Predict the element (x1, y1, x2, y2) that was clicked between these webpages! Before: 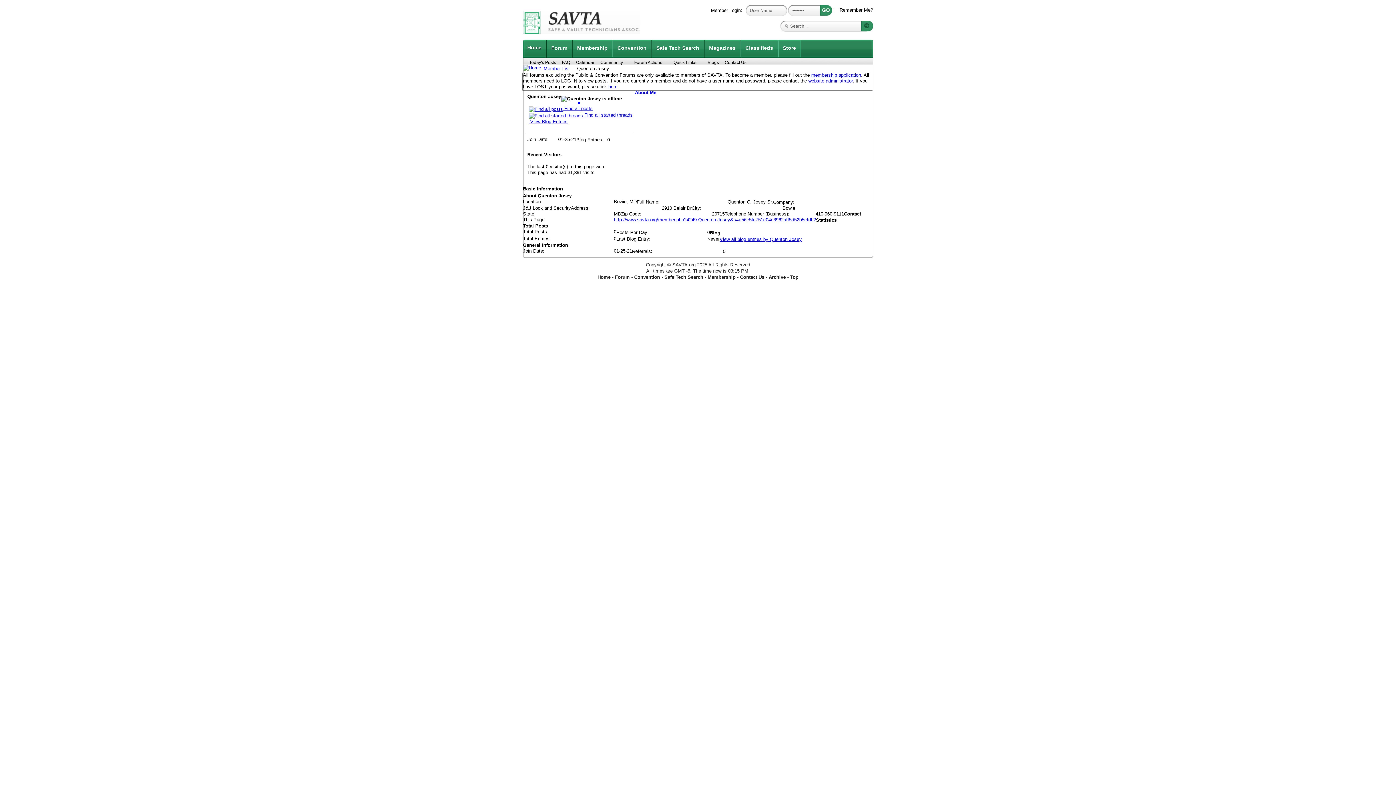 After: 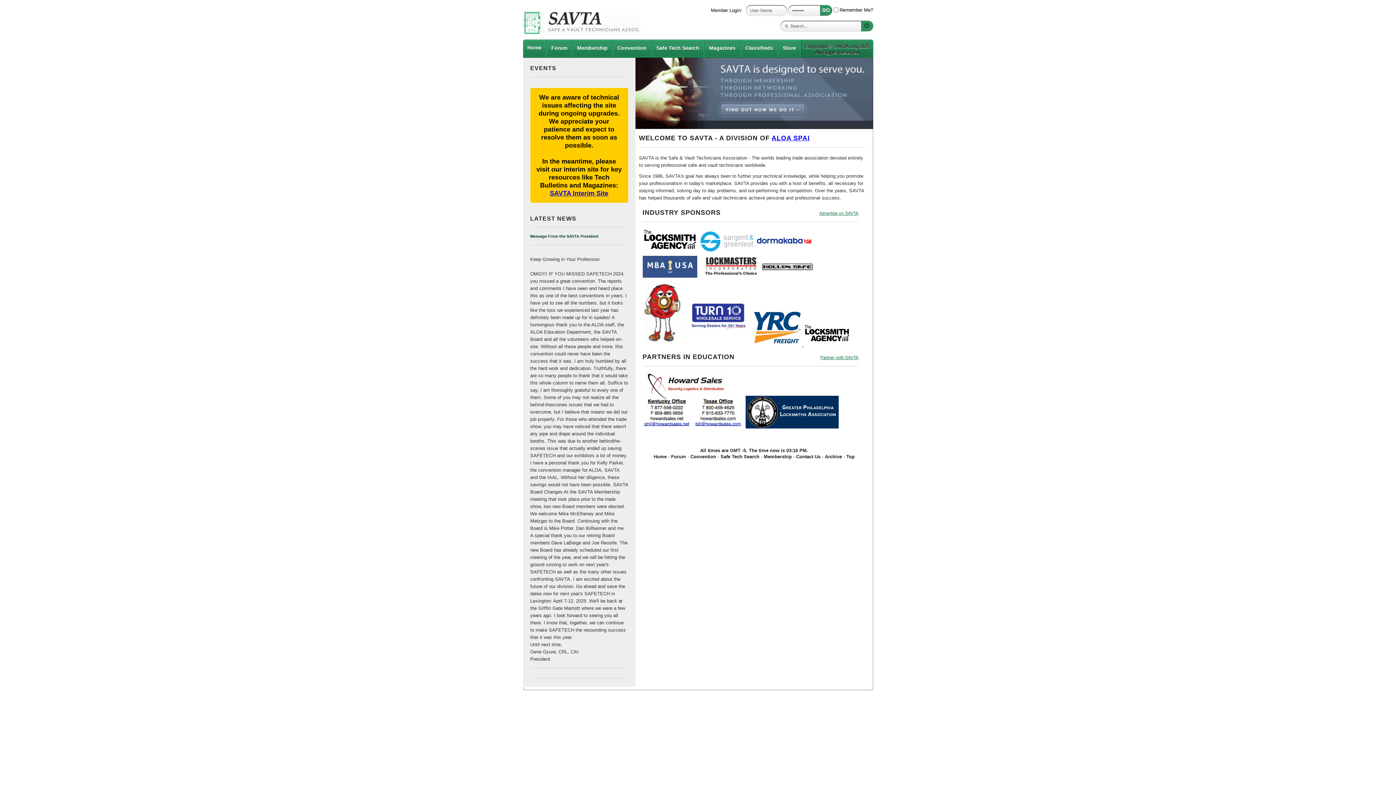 Action: bbox: (523, 10, 640, 33) label: SAVTA